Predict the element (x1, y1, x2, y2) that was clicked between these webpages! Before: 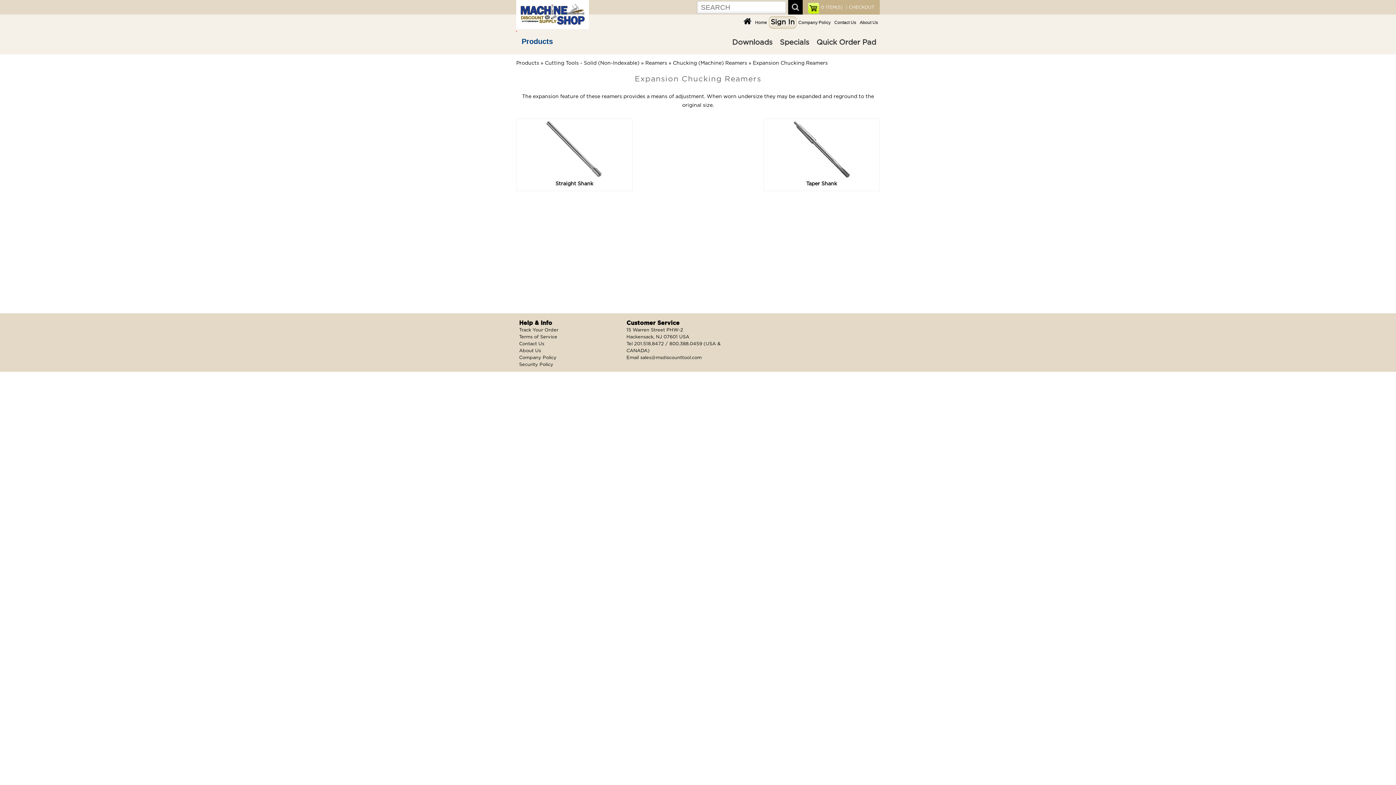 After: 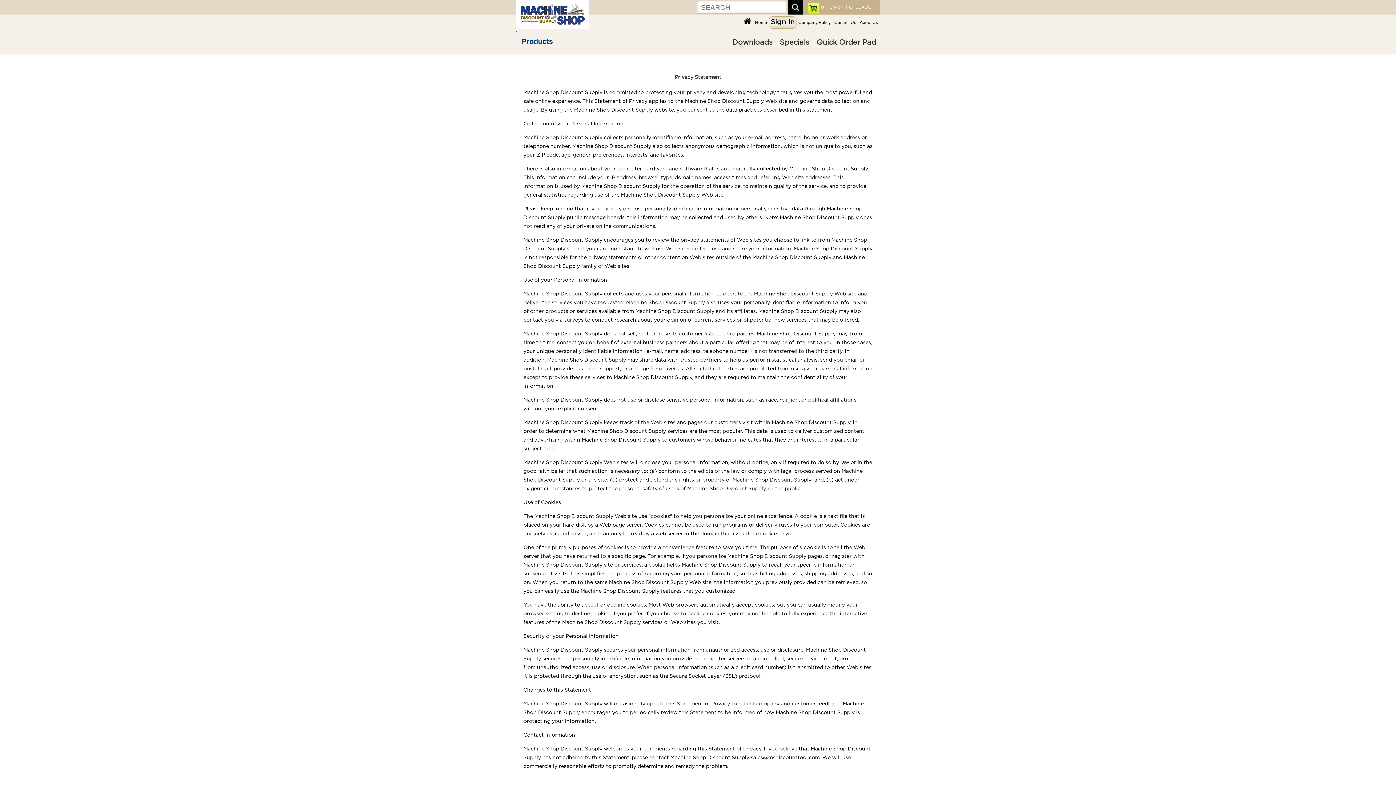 Action: label: Security Policy bbox: (519, 362, 553, 367)